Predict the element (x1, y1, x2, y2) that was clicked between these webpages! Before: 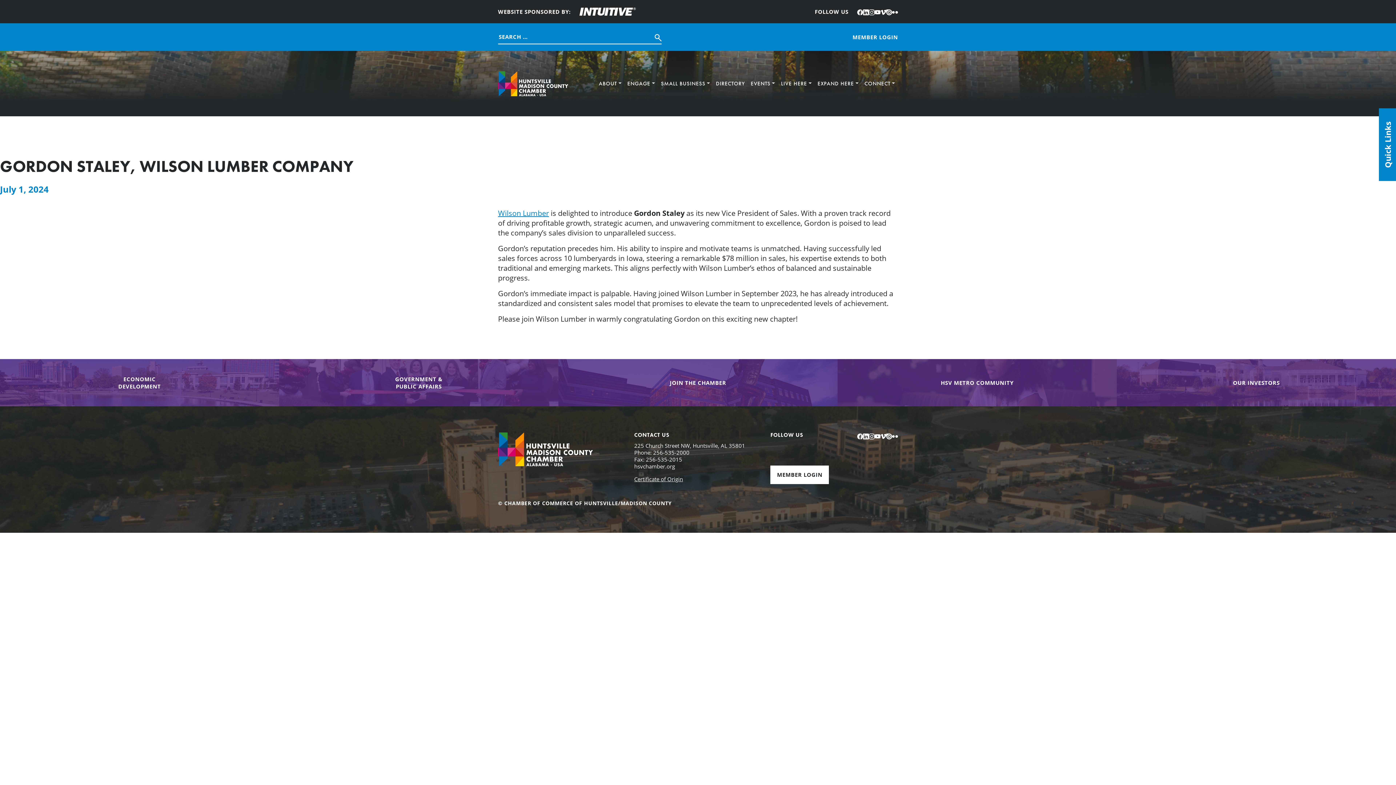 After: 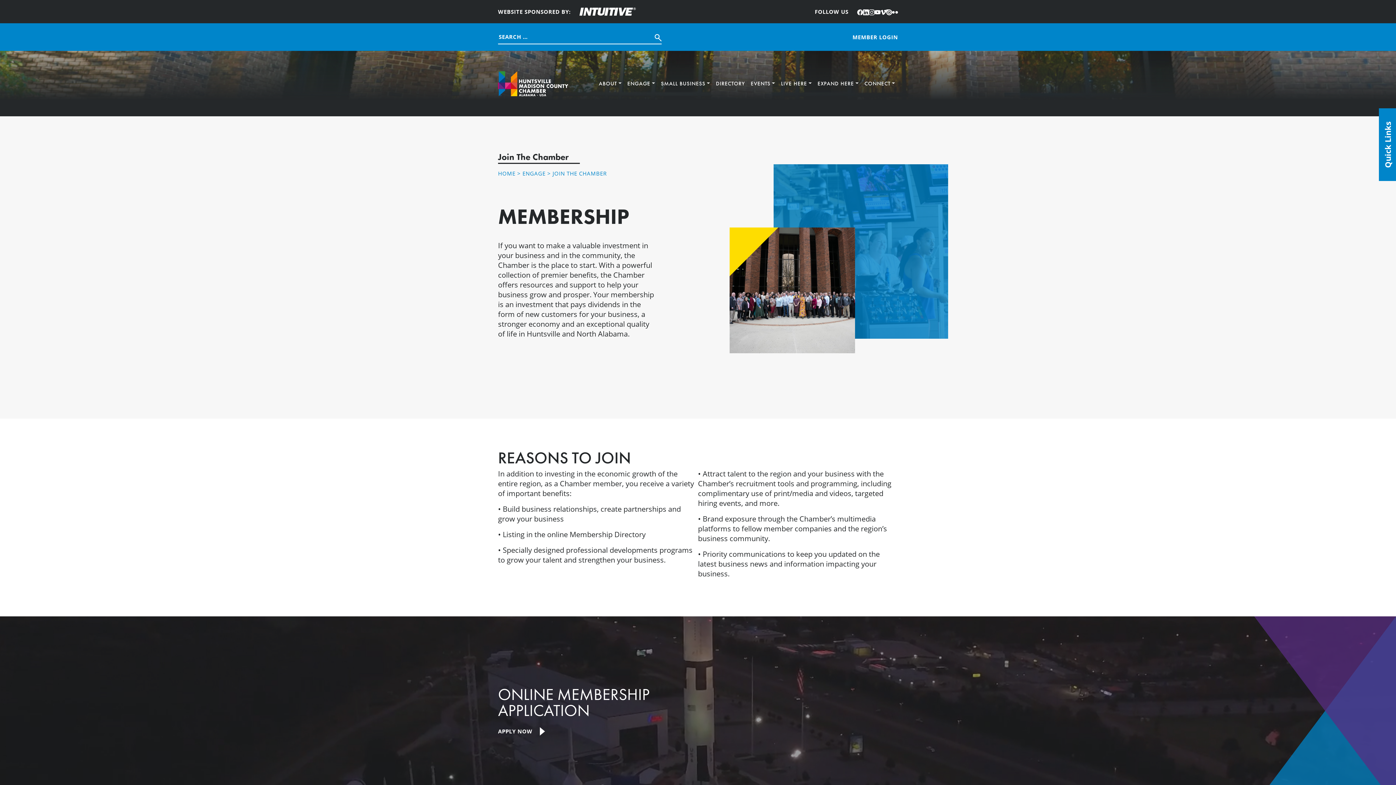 Action: bbox: (558, 359, 837, 406) label: JOIN THE CHAMBER